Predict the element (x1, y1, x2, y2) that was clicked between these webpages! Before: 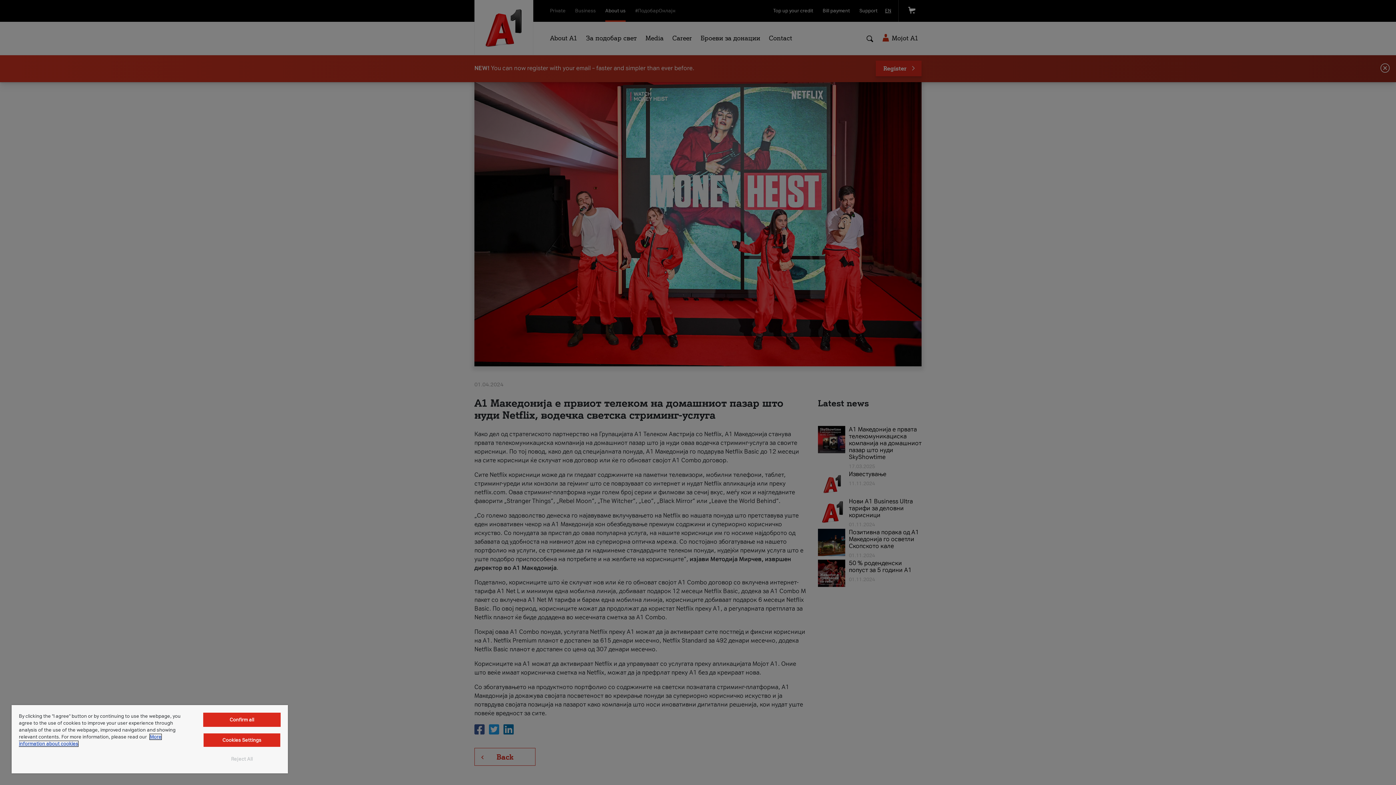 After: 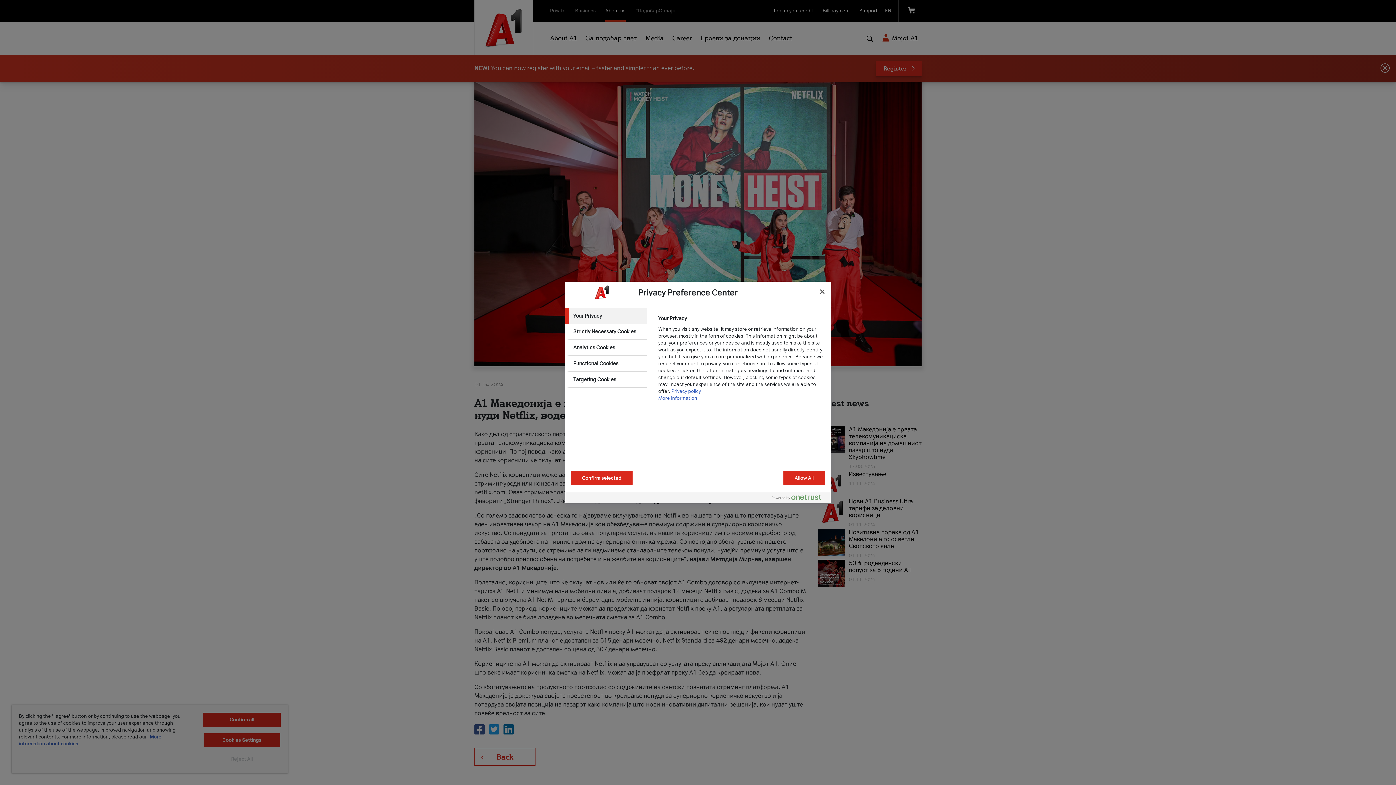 Action: label: Cookies Settings bbox: (203, 733, 280, 747)